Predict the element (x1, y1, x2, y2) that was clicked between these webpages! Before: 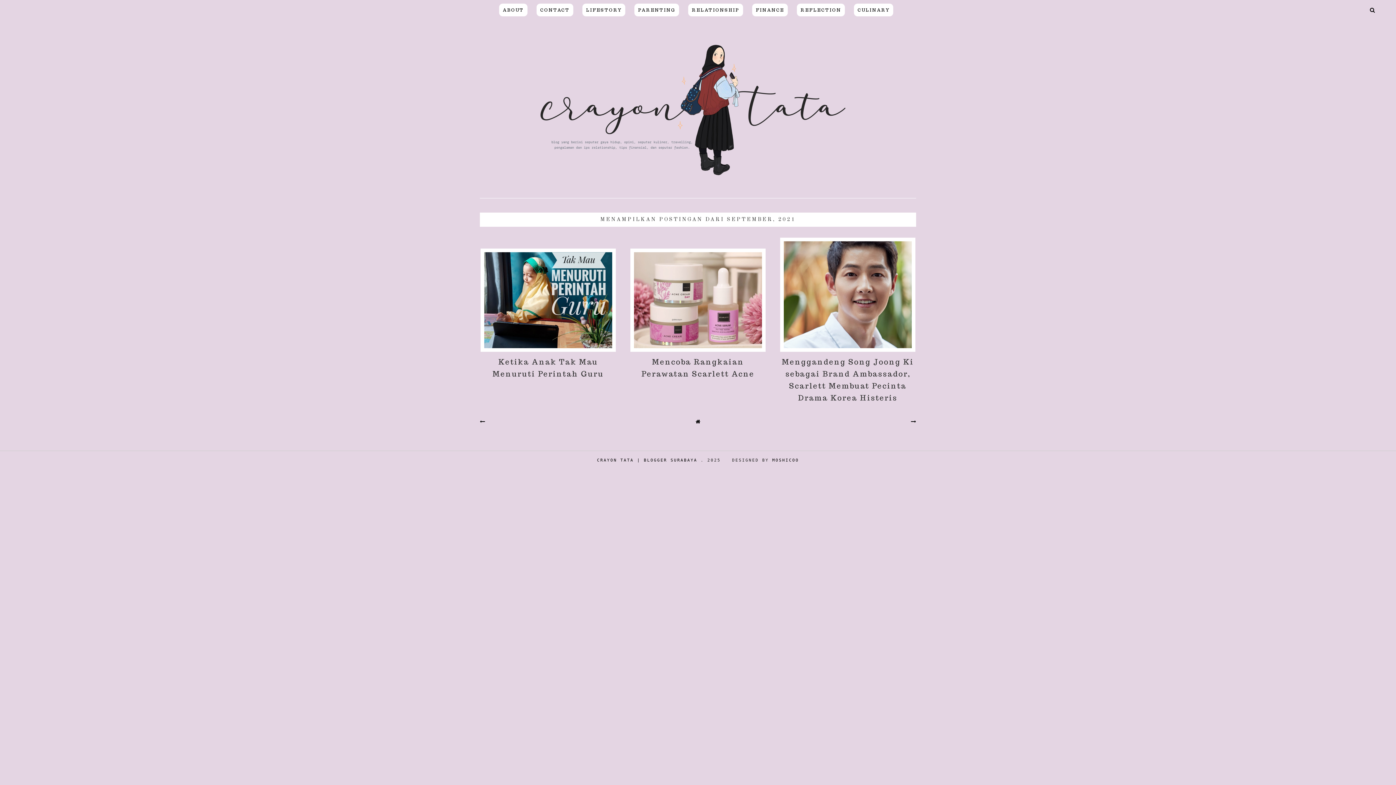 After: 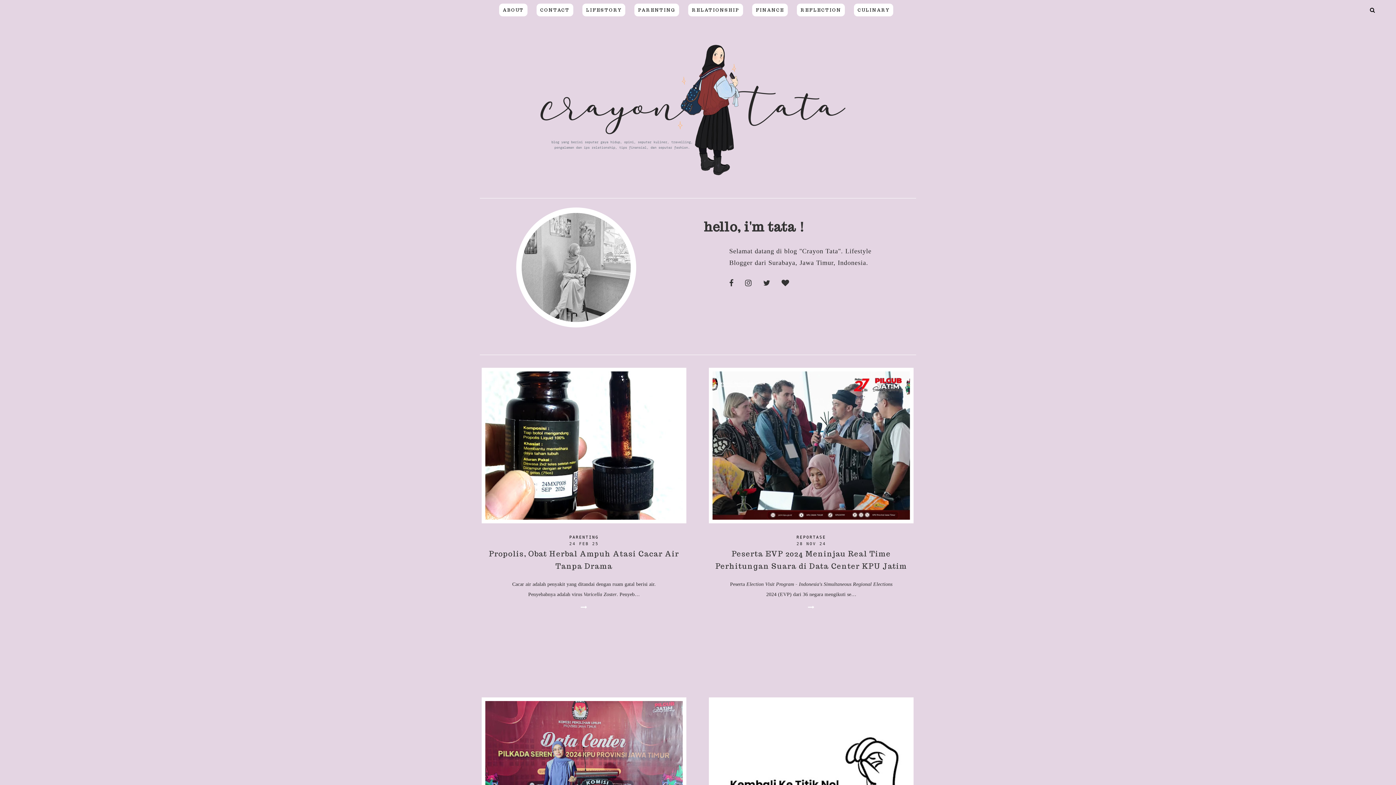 Action: bbox: (695, 419, 700, 424)